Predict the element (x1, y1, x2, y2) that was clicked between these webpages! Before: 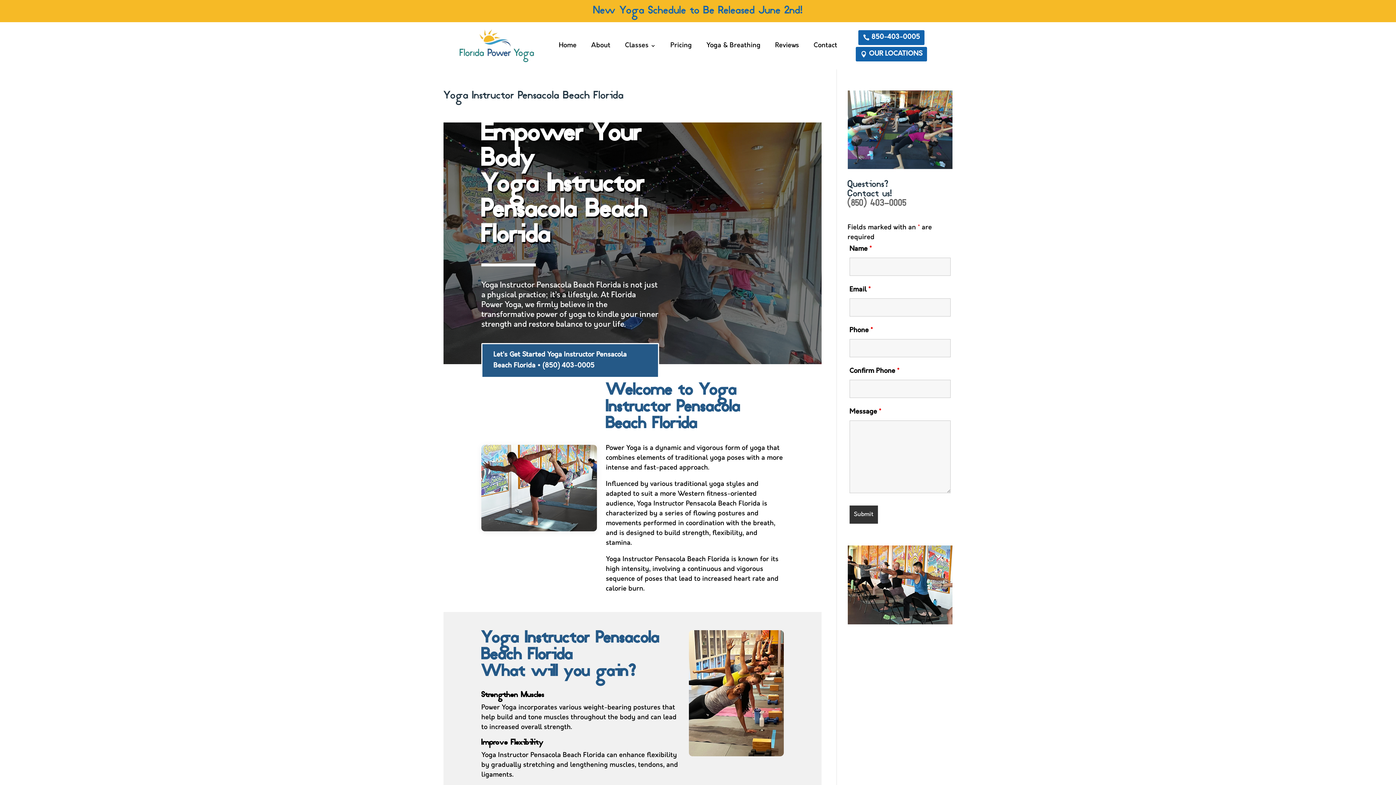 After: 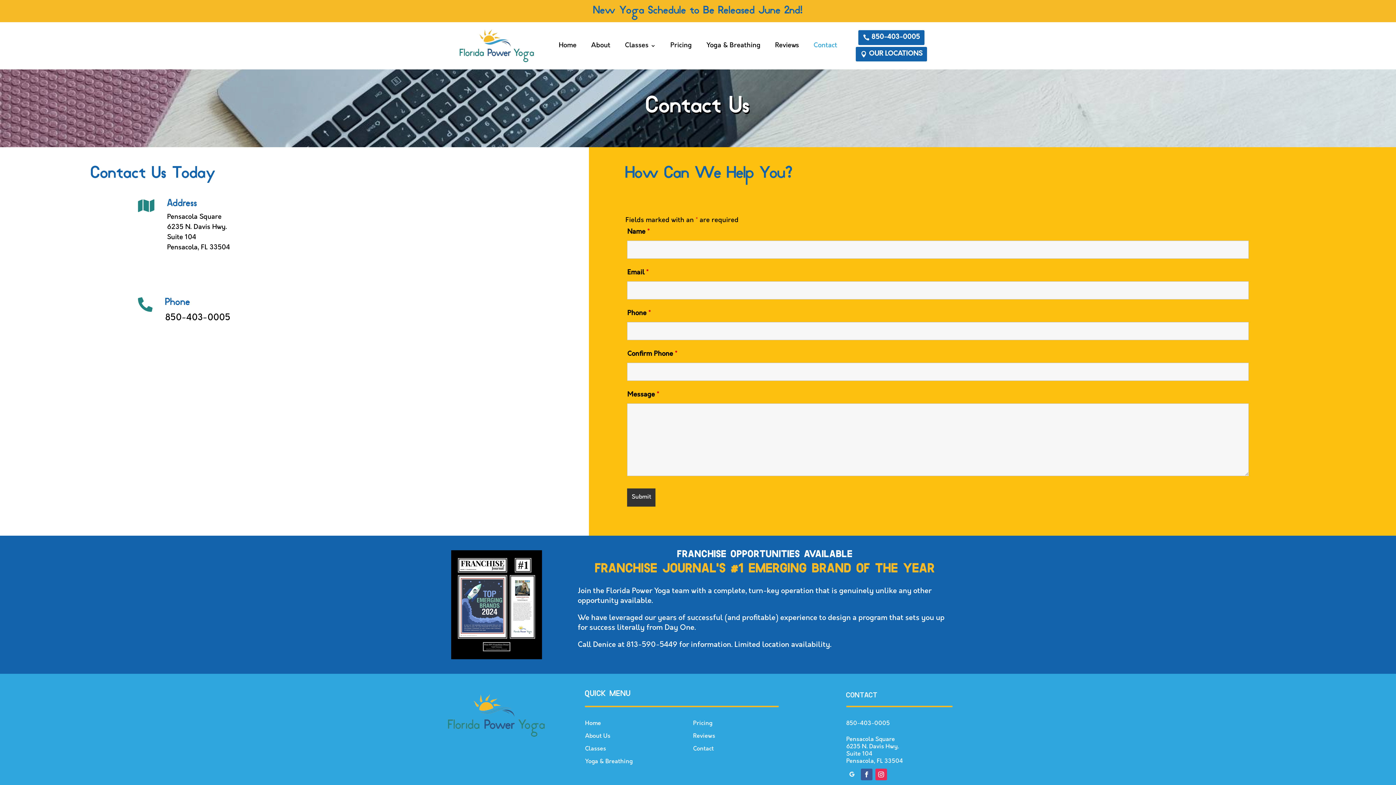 Action: bbox: (813, 43, 837, 51) label: Contact